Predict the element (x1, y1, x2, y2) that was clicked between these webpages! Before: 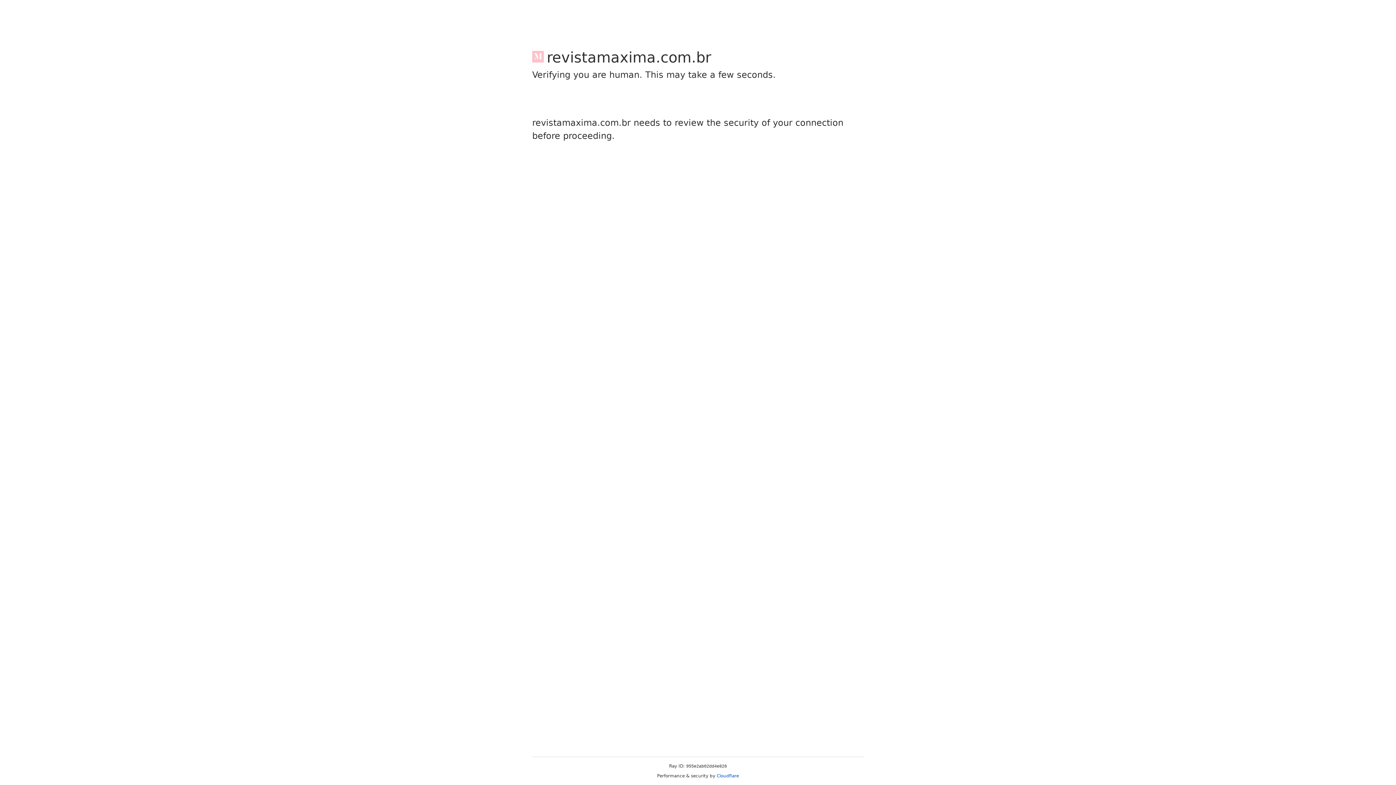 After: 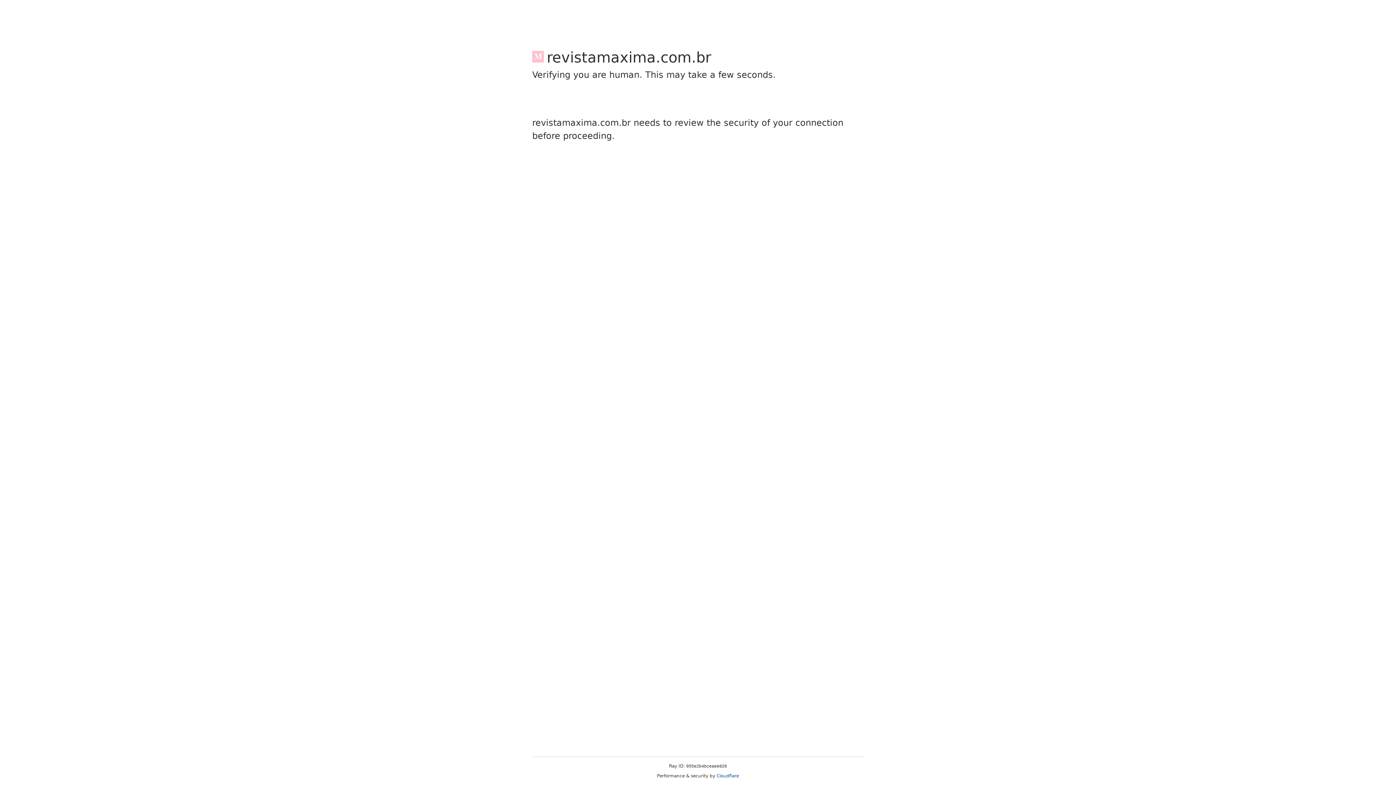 Action: label: Cloudflare bbox: (716, 773, 739, 778)